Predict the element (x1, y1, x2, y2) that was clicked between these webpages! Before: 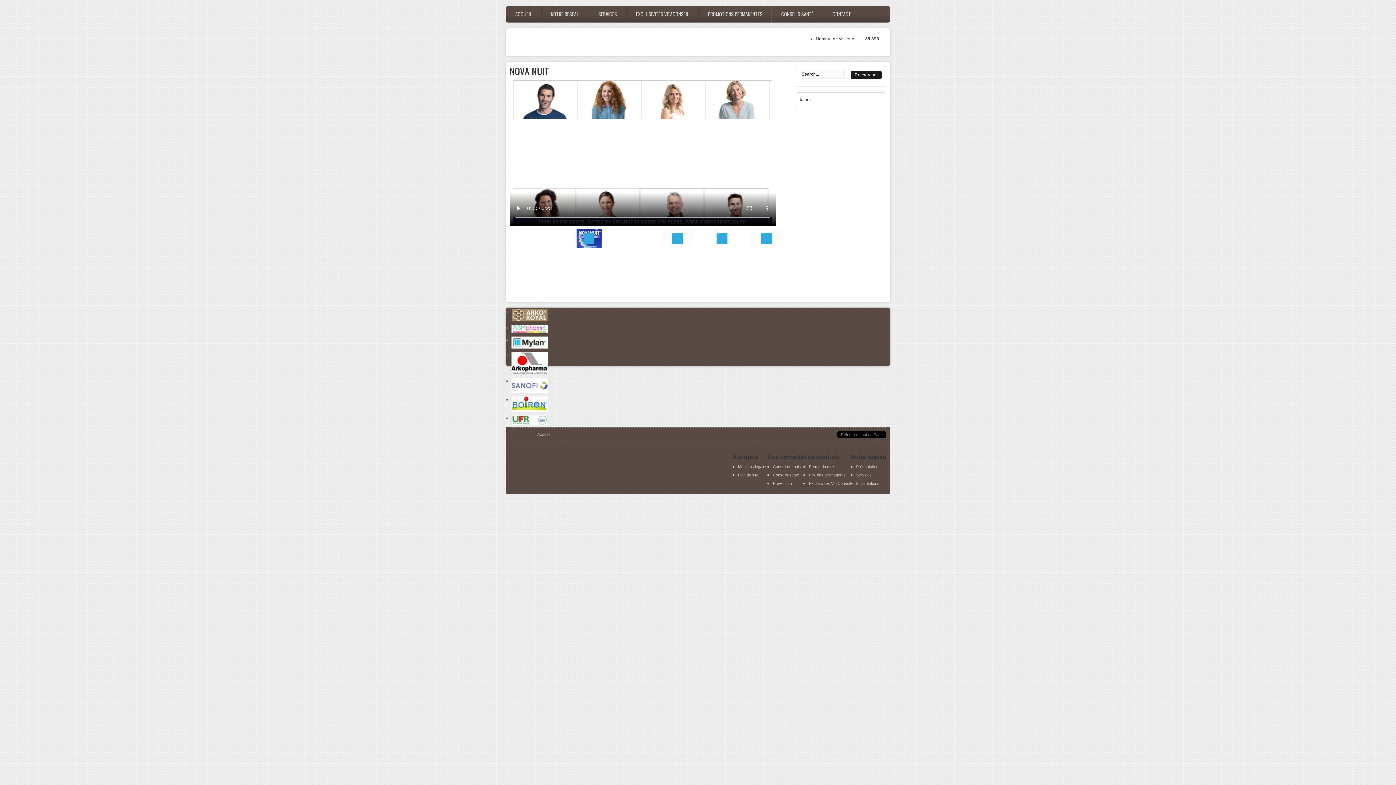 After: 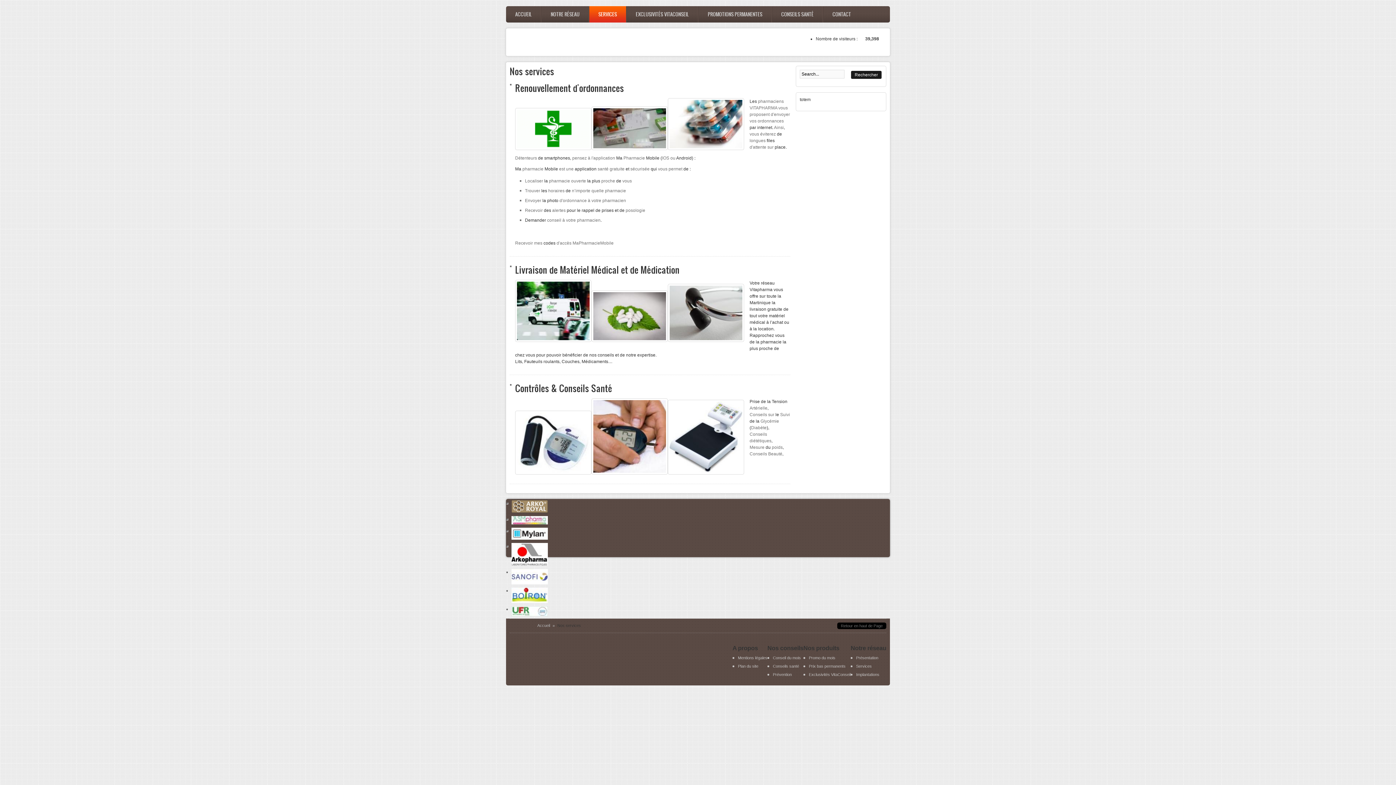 Action: bbox: (850, 472, 886, 478) label: Services